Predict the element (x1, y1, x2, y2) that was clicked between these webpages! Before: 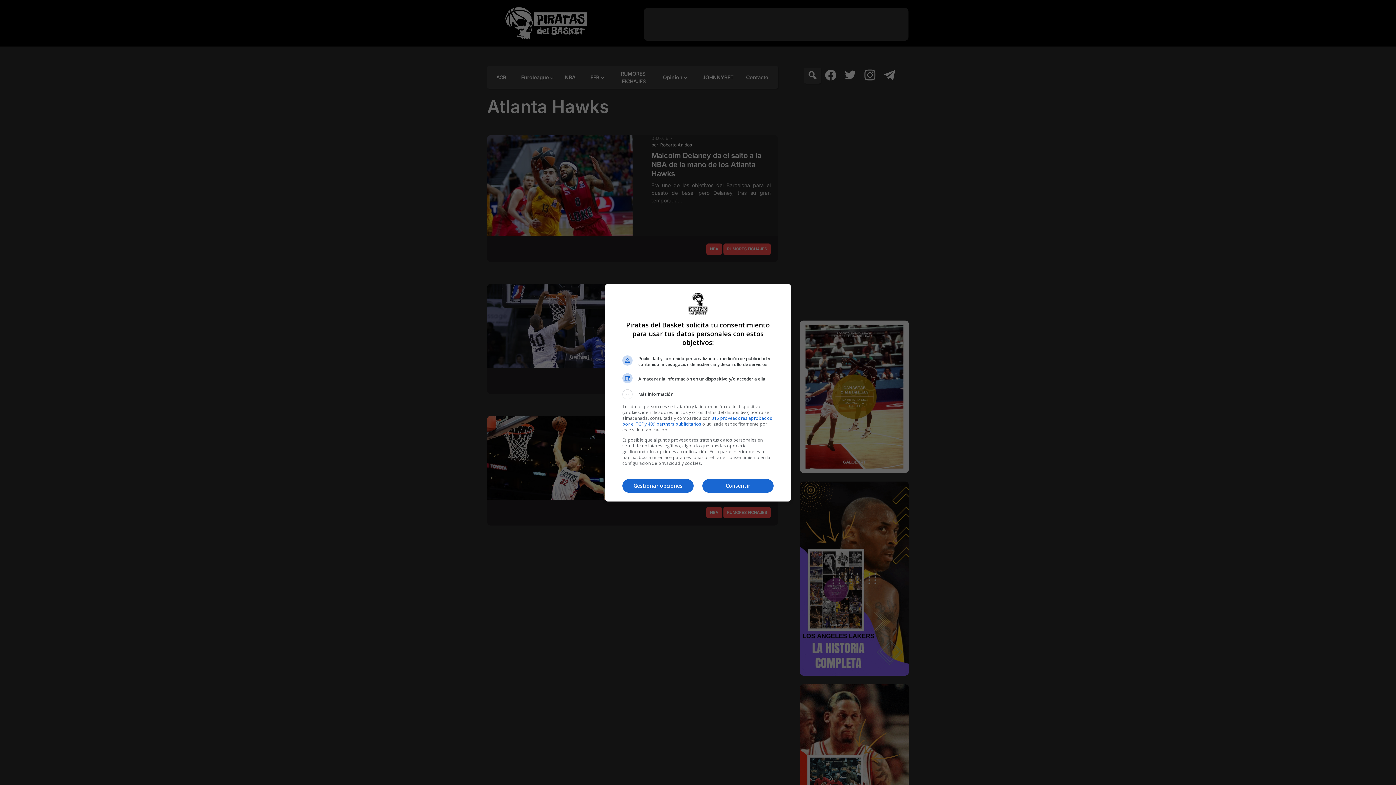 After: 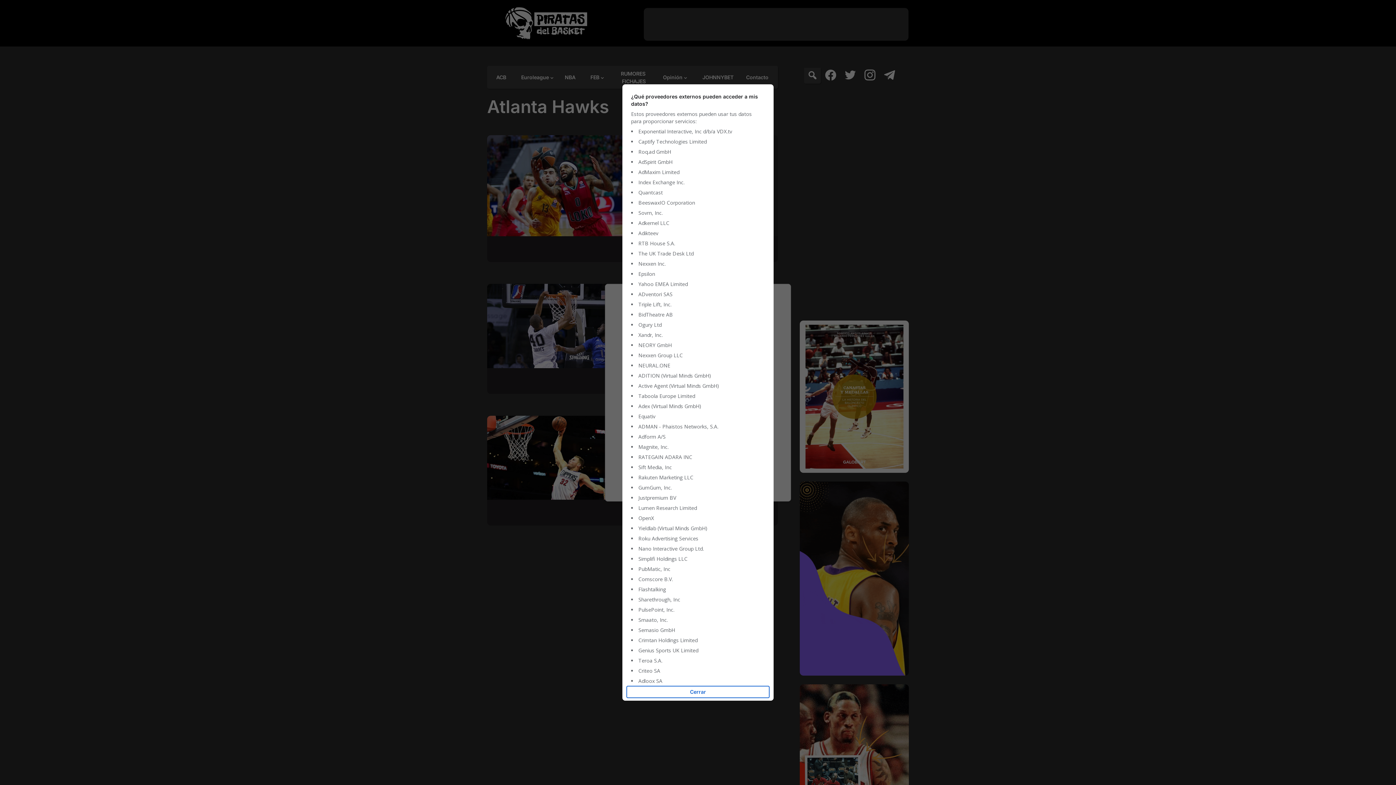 Action: label: 316 proveedores aprobados por el TCF y 409 partners publicitarios bbox: (622, 415, 772, 427)